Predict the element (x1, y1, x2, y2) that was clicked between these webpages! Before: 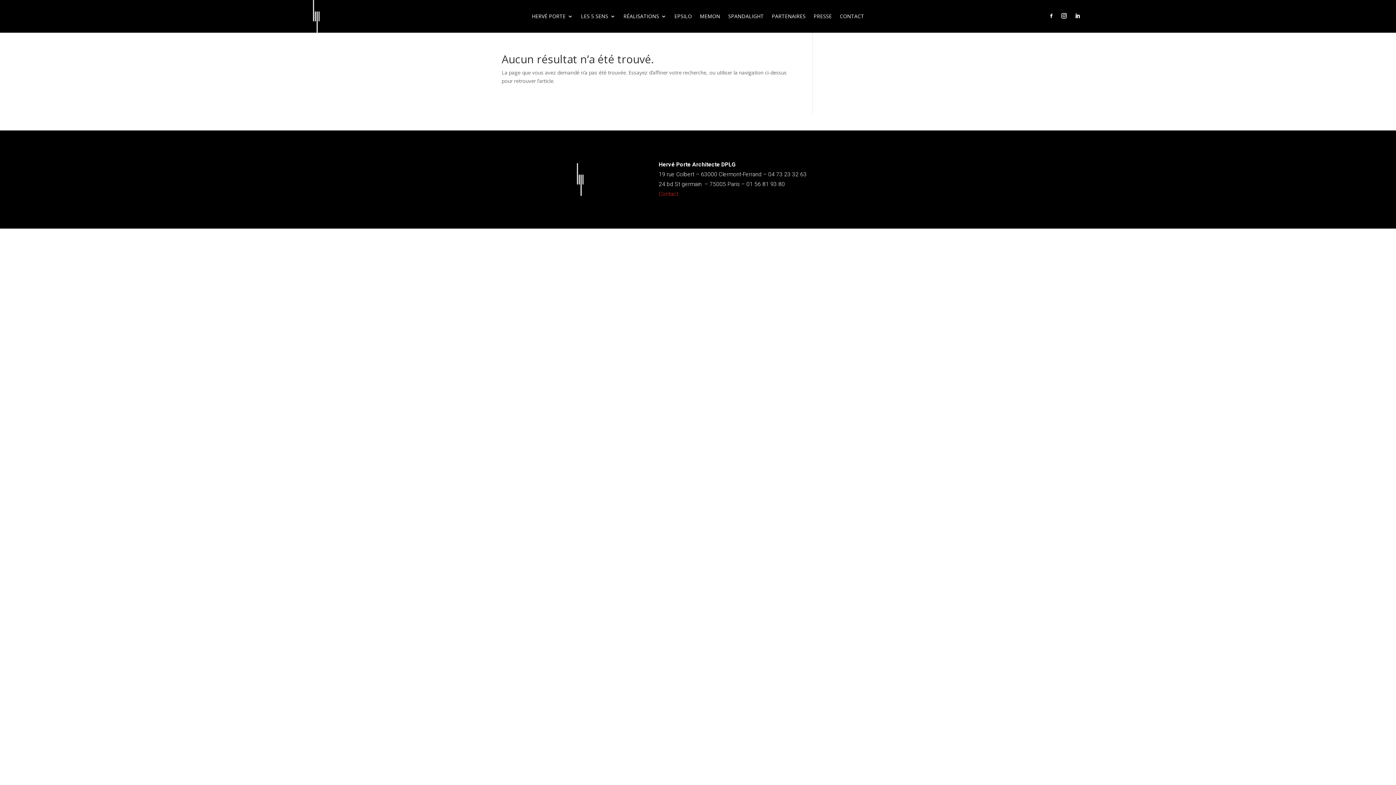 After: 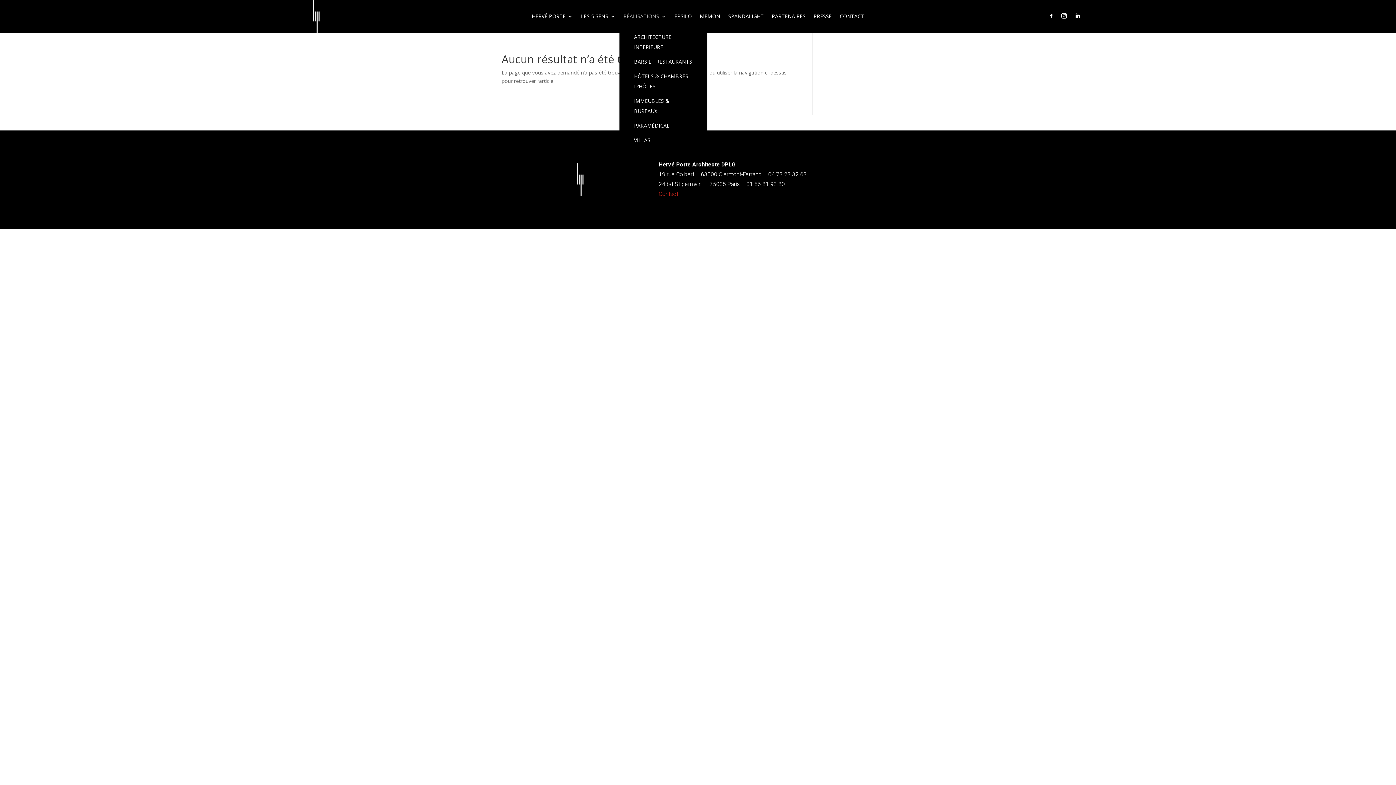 Action: bbox: (623, 13, 666, 21) label: RÉALISATIONS